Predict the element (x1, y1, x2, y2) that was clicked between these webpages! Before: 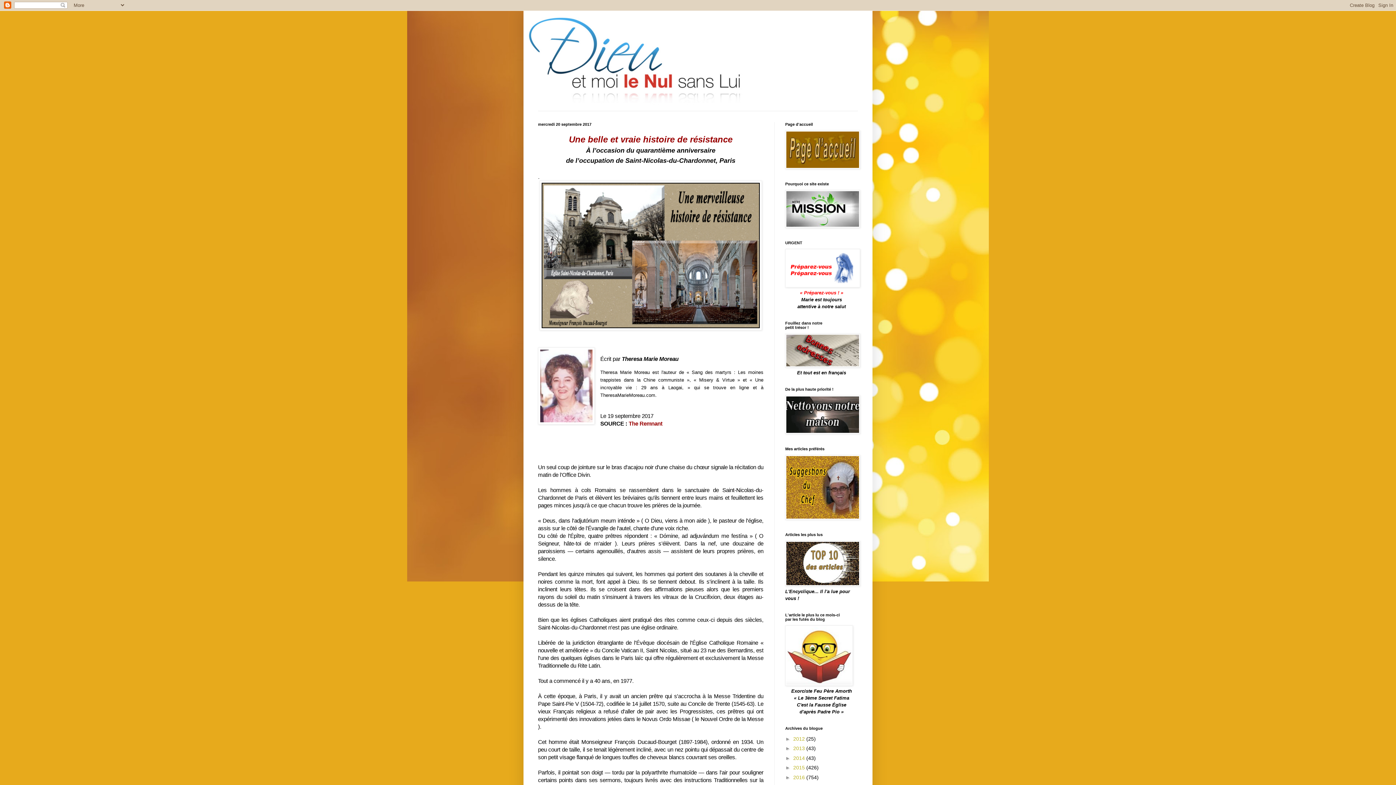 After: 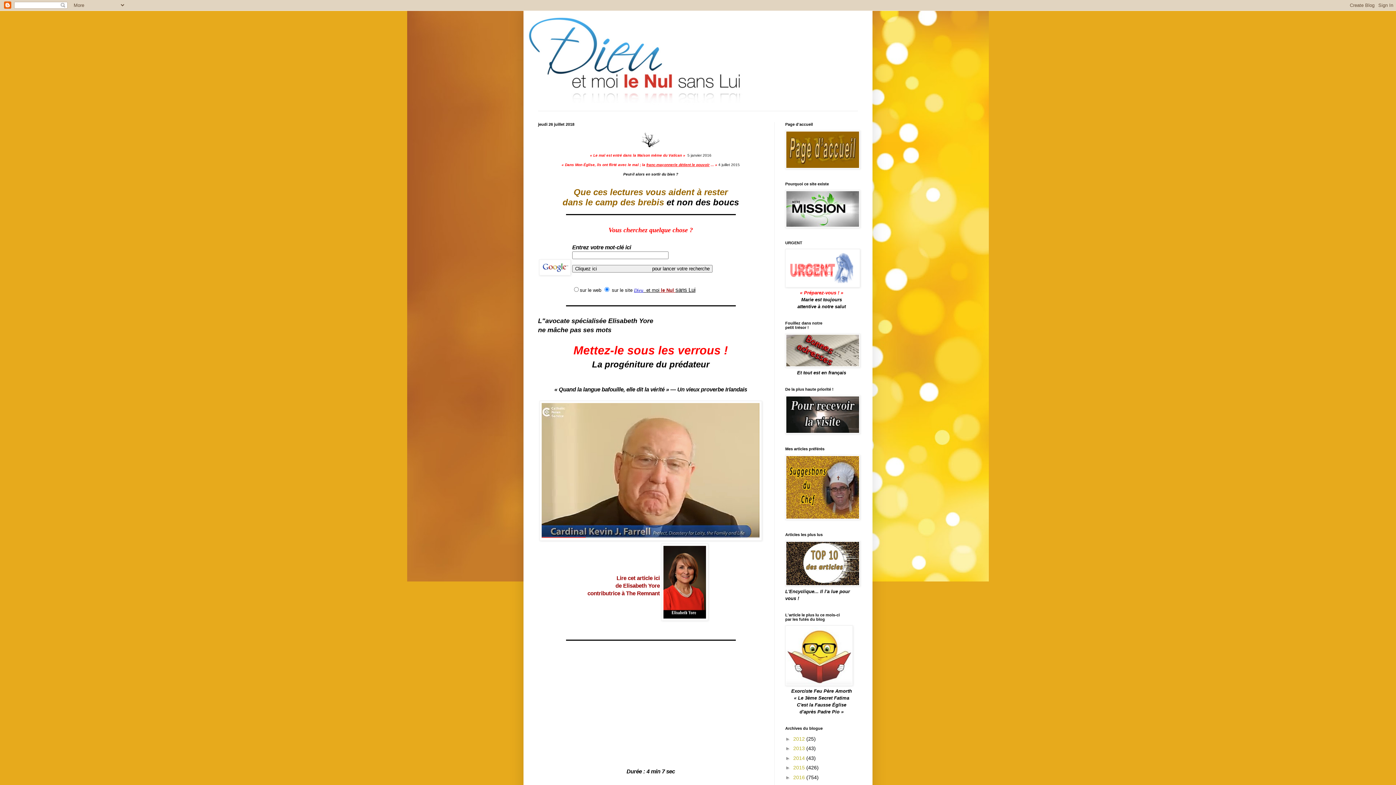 Action: bbox: (527, 14, 869, 110)